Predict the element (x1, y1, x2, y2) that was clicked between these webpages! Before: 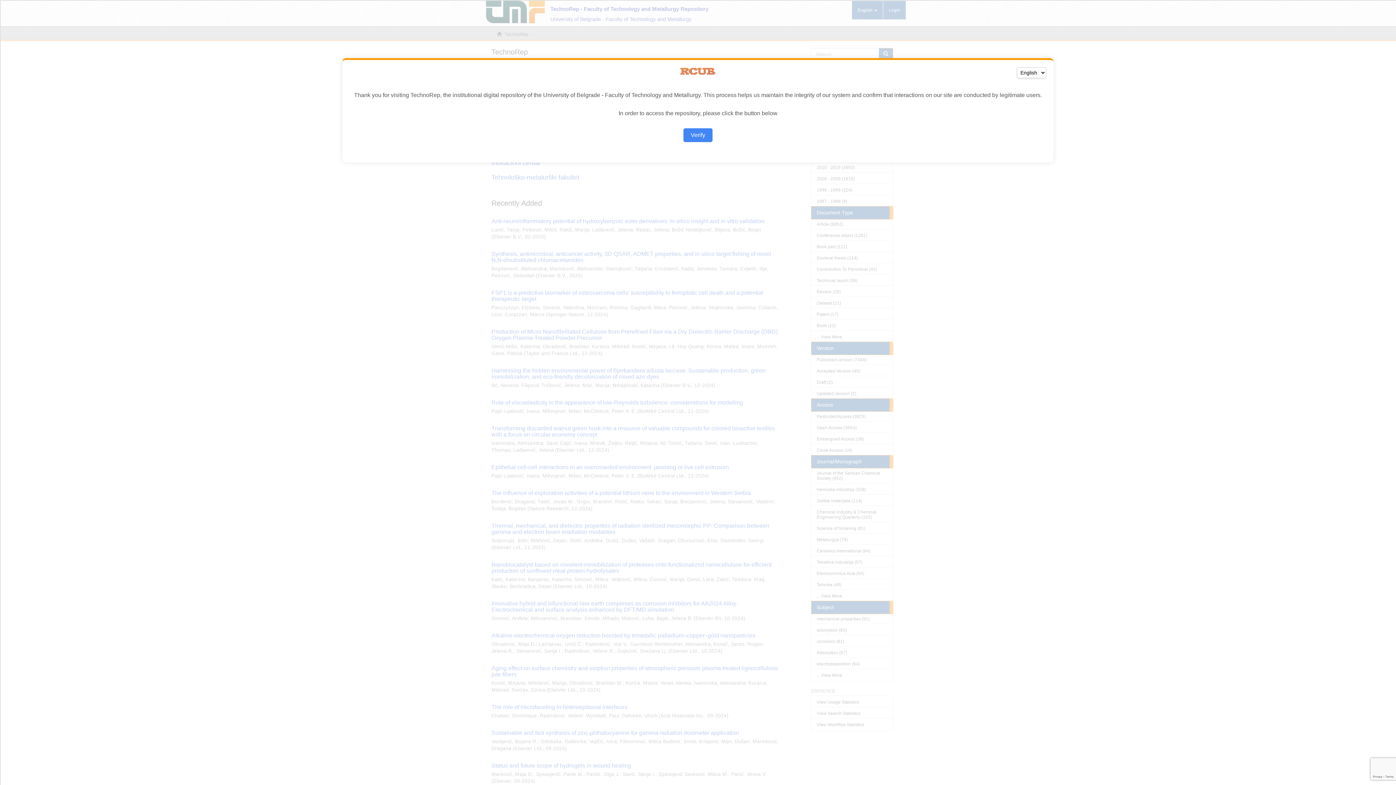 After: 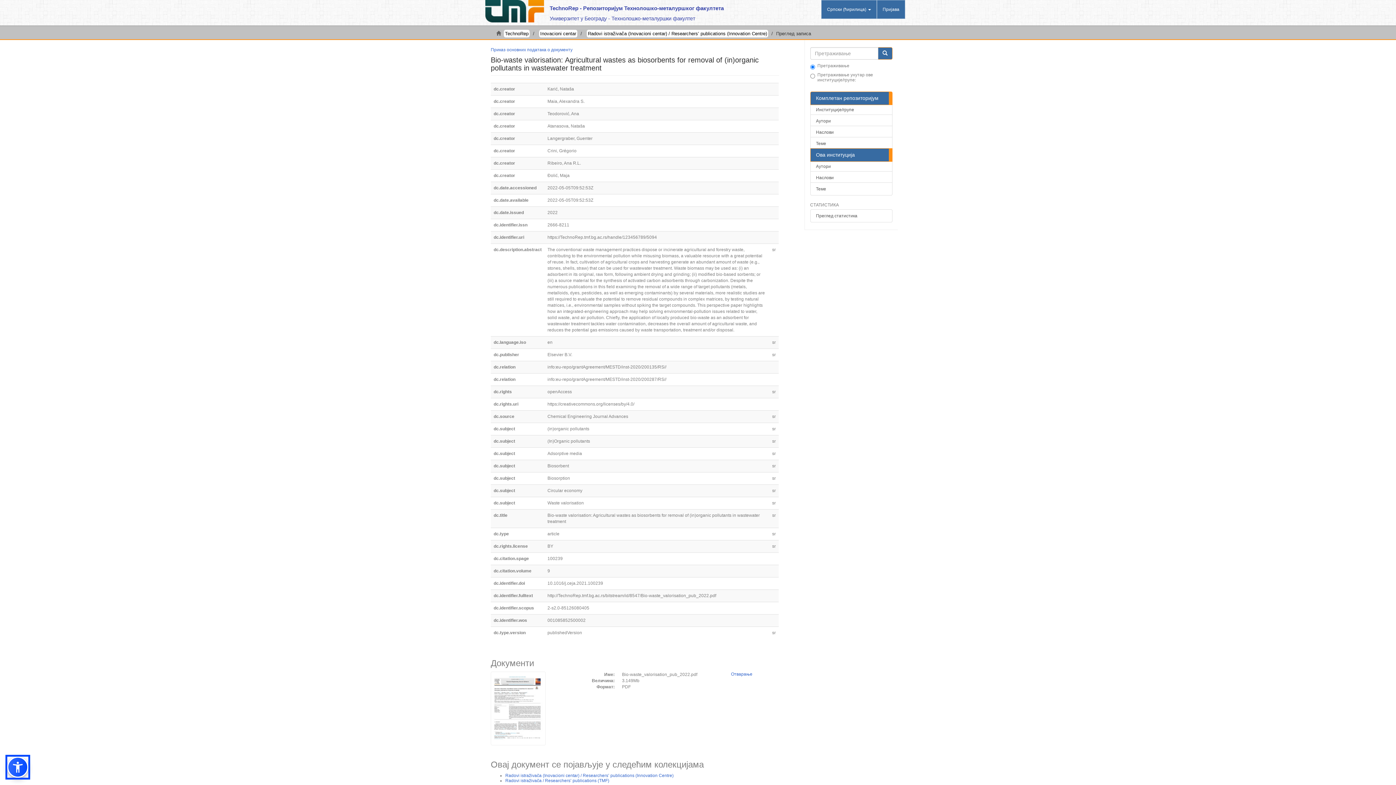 Action: bbox: (683, 128, 712, 142) label: Verify